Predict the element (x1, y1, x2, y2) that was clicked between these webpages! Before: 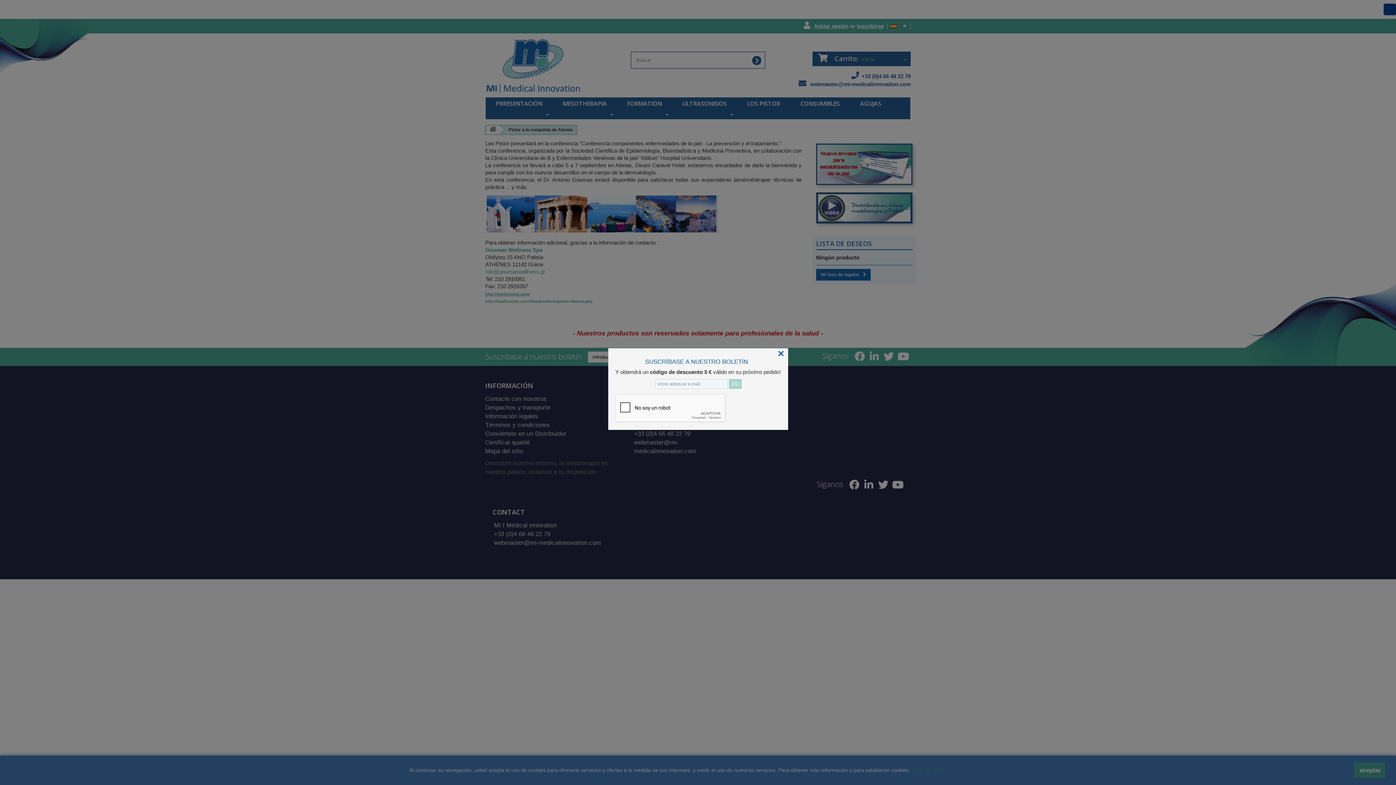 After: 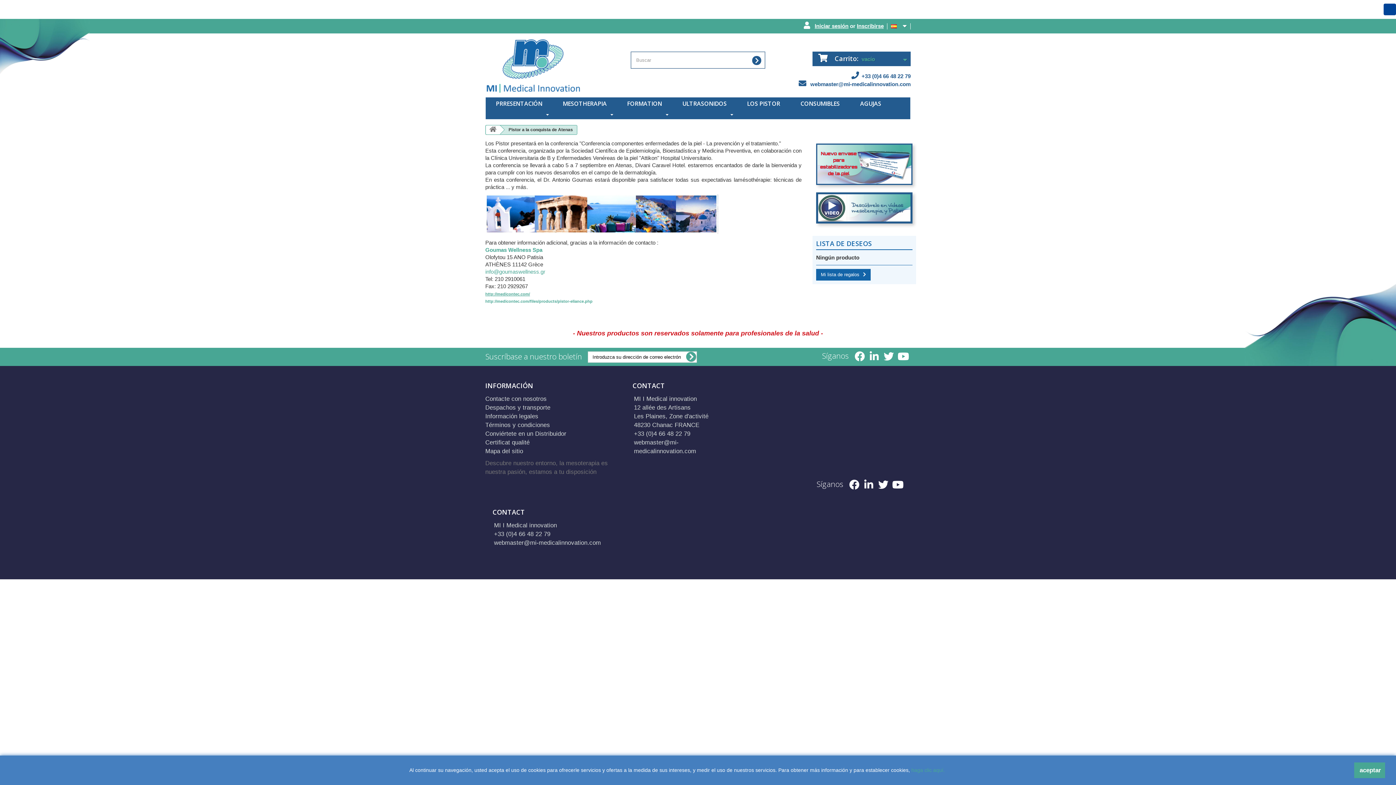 Action: label: Close bbox: (778, 348, 784, 359)